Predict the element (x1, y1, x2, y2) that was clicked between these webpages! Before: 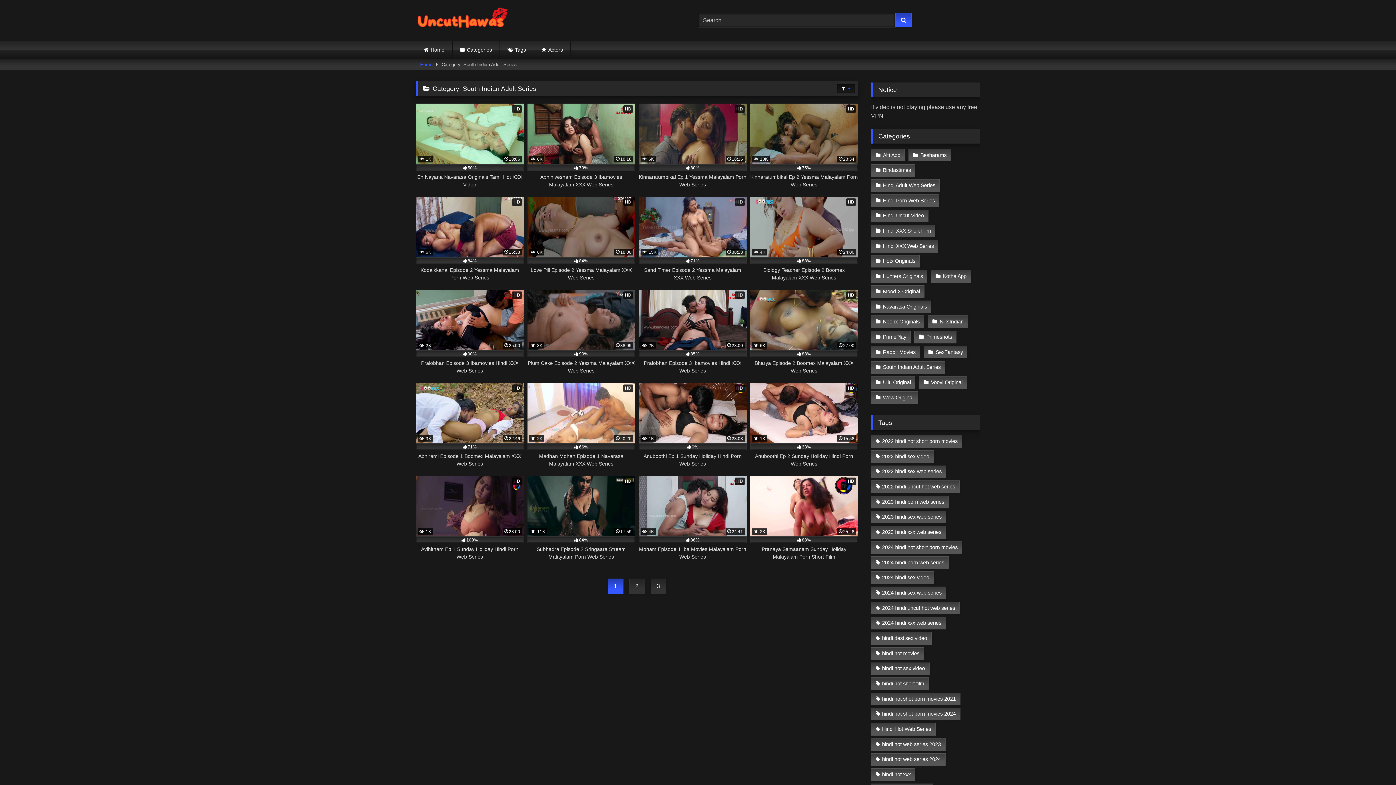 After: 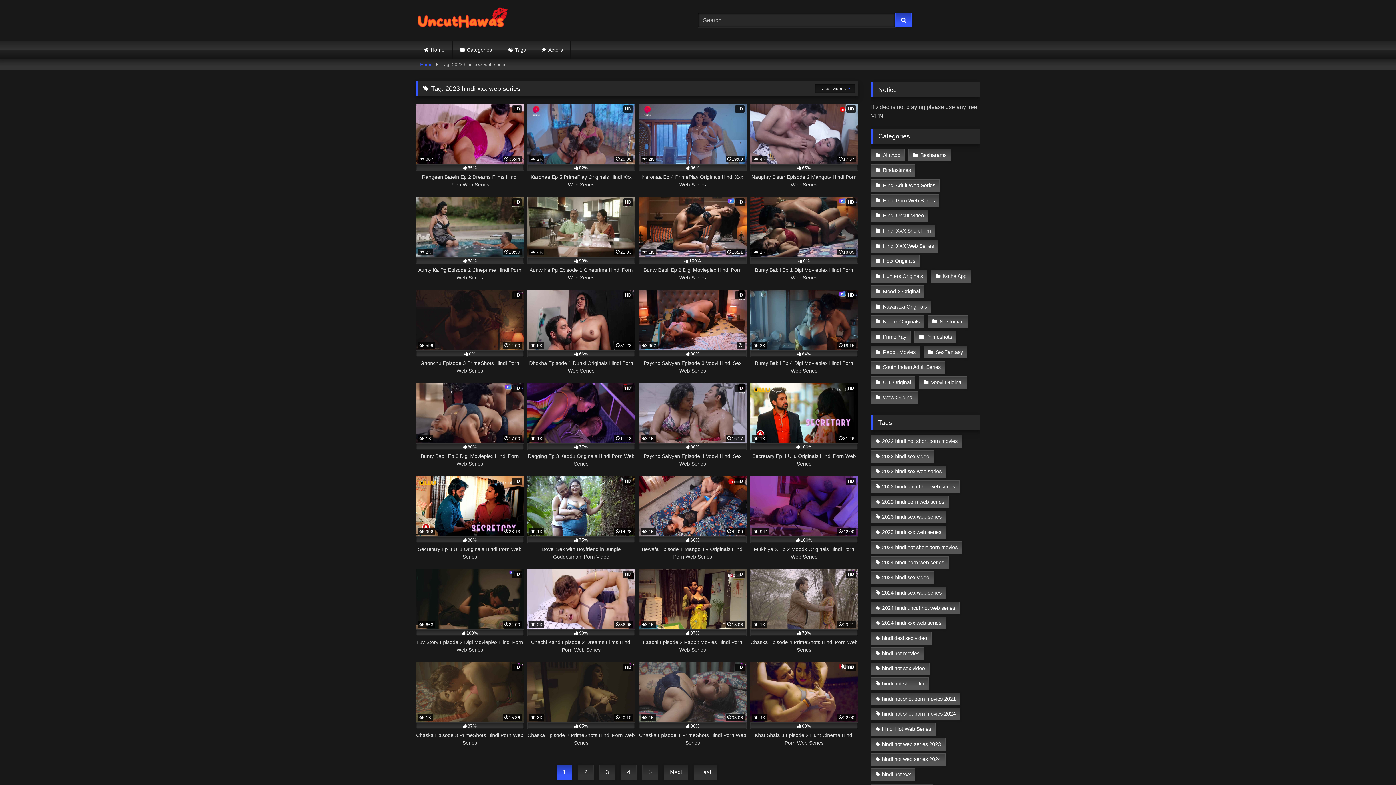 Action: bbox: (871, 526, 946, 538) label: 2023 hindi xxx web series (1,137 items)